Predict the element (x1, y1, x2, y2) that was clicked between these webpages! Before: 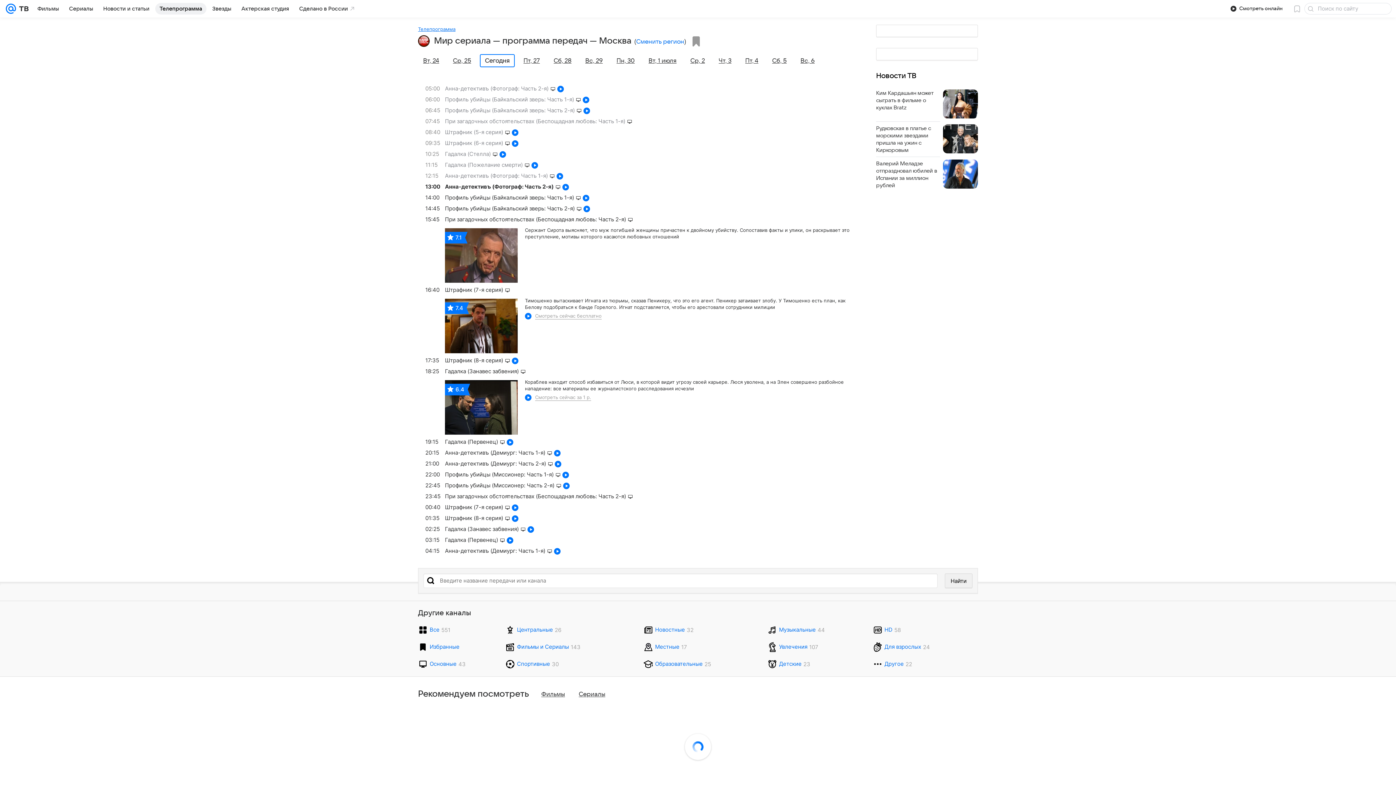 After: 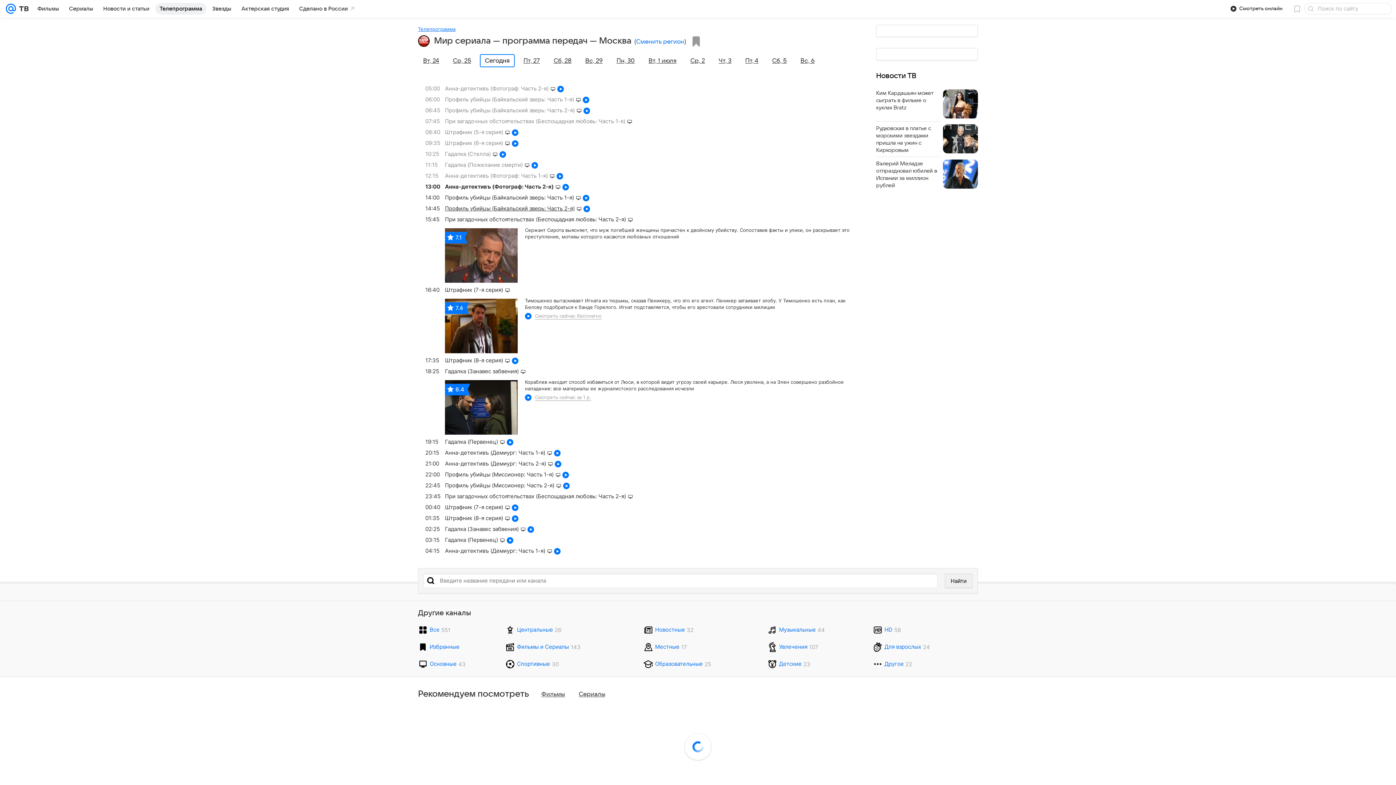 Action: bbox: (425, 203, 854, 214) label: 14:45
Профиль убийцы (Байкальский зверь: Часть 2-я)